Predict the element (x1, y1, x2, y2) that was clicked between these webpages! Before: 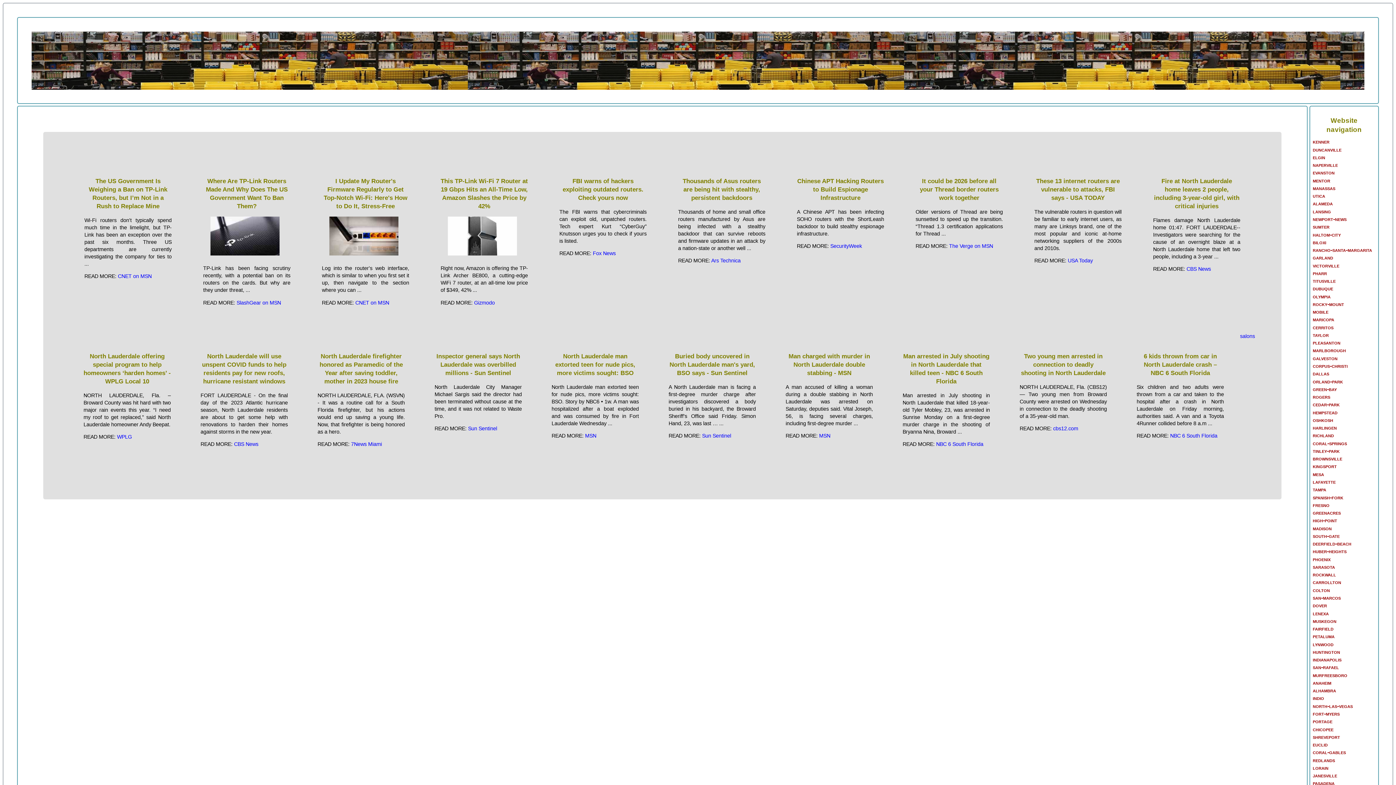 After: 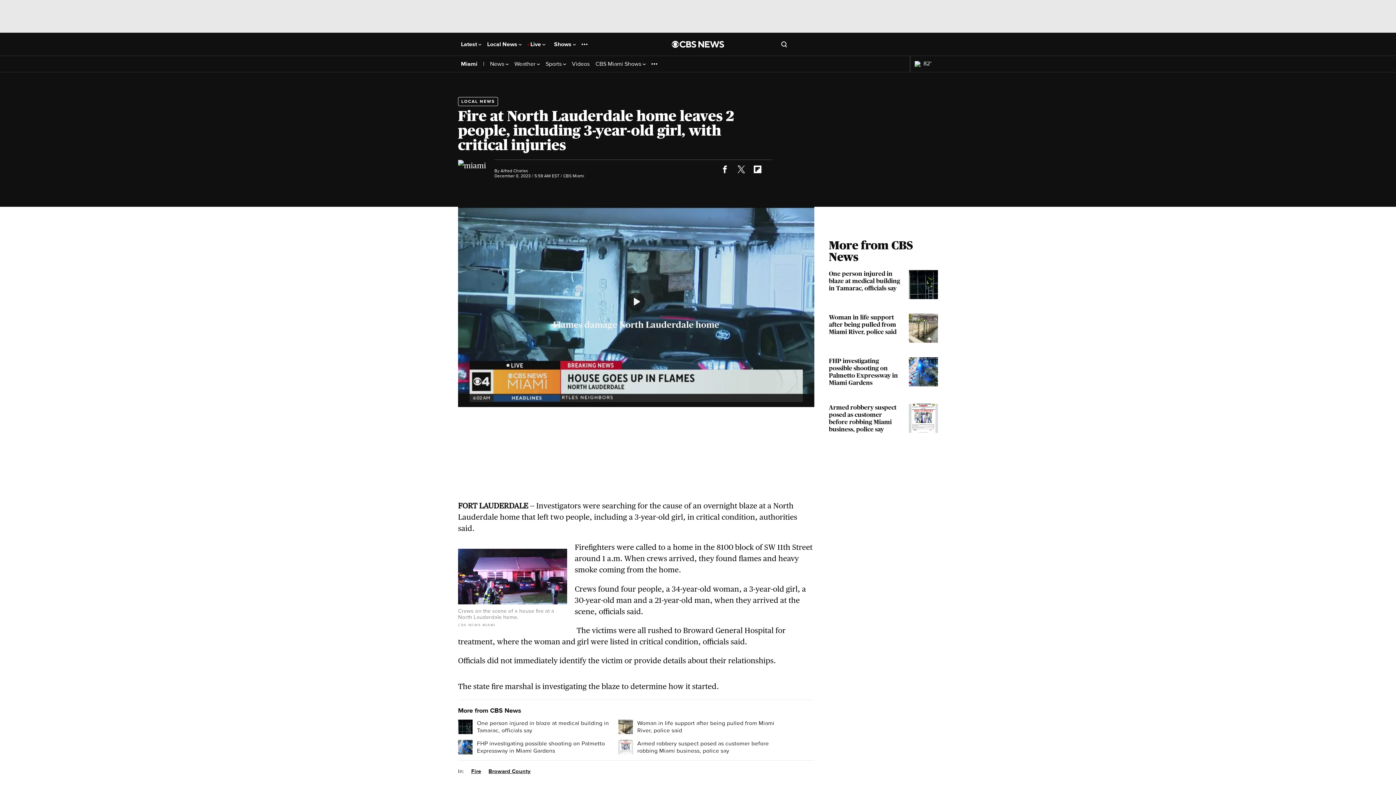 Action: bbox: (1186, 266, 1211, 272) label: CBS News